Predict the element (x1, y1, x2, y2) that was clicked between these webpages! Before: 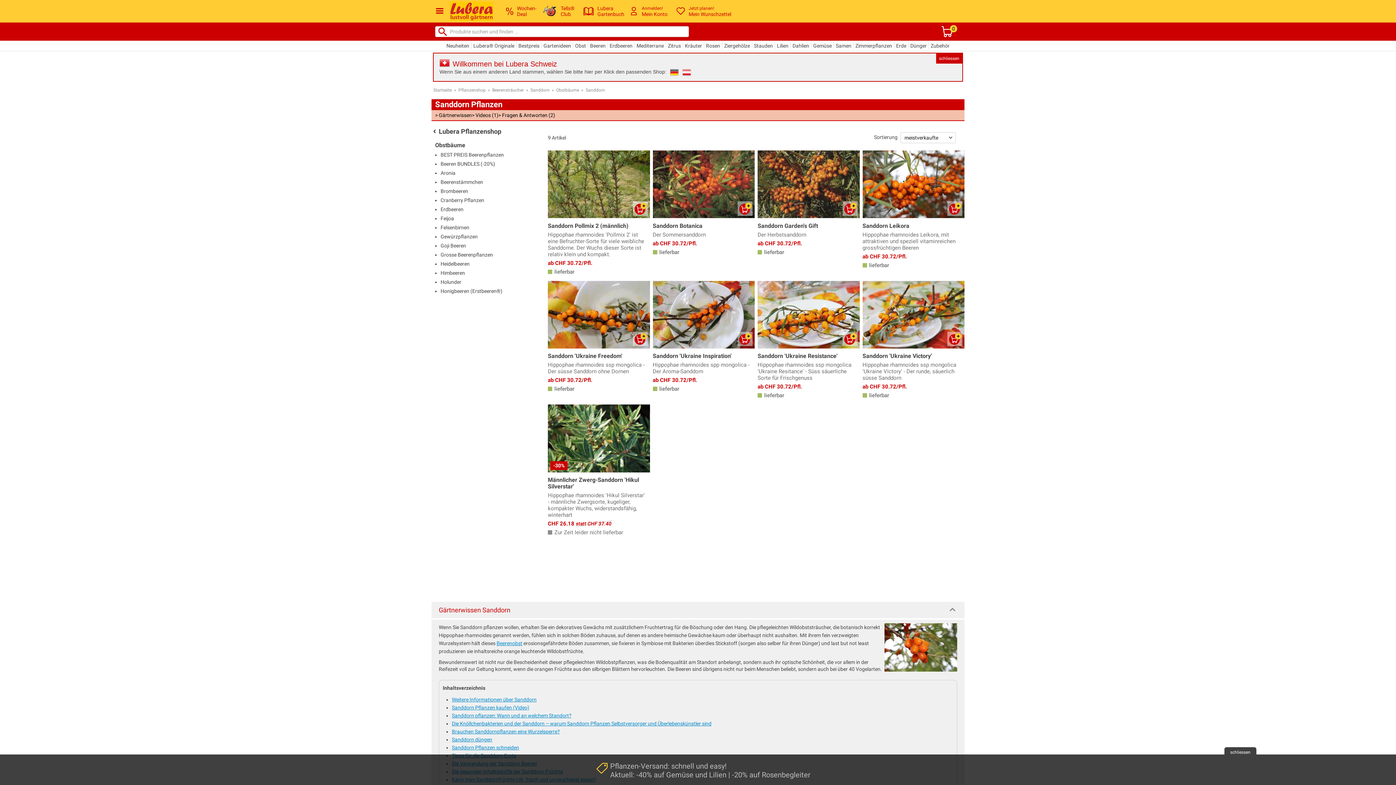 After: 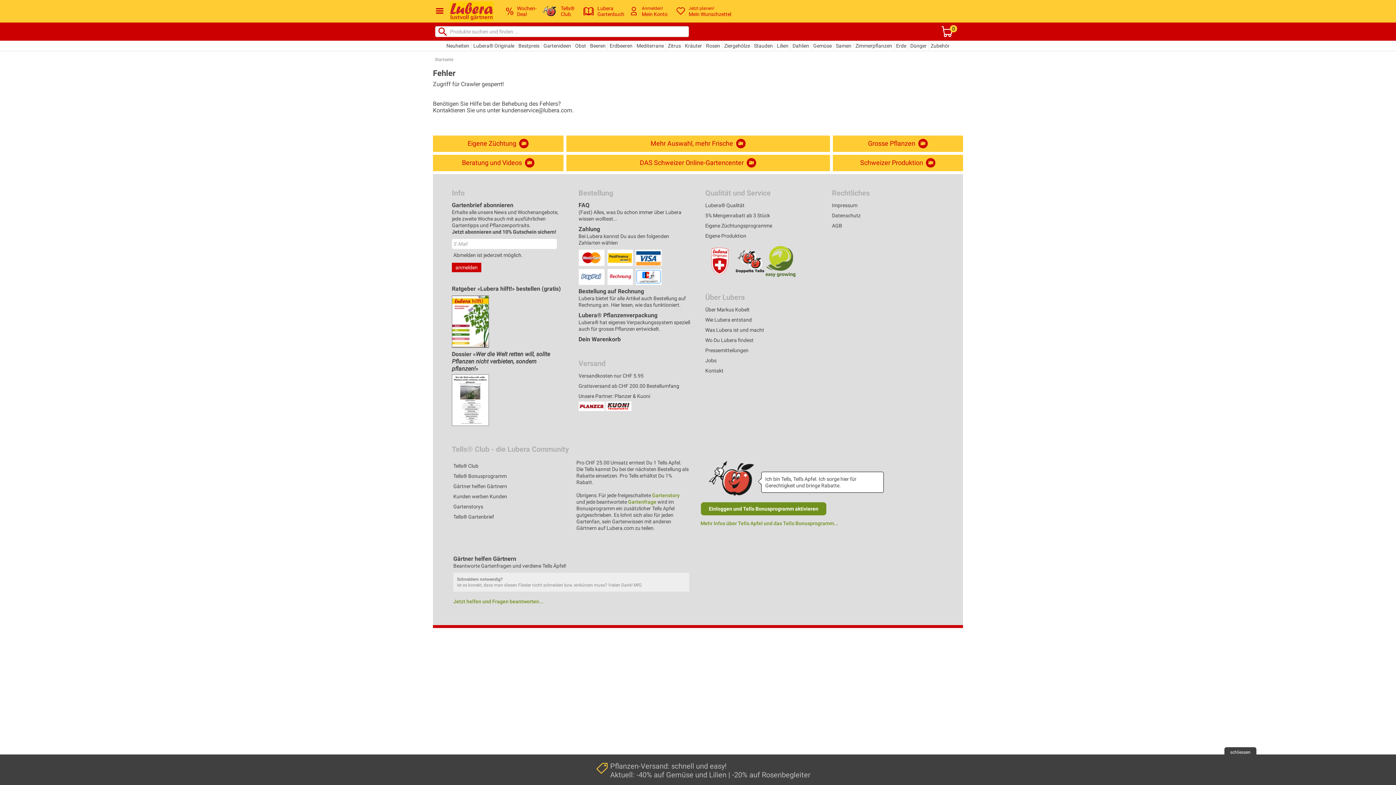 Action: bbox: (437, 25, 448, 37)